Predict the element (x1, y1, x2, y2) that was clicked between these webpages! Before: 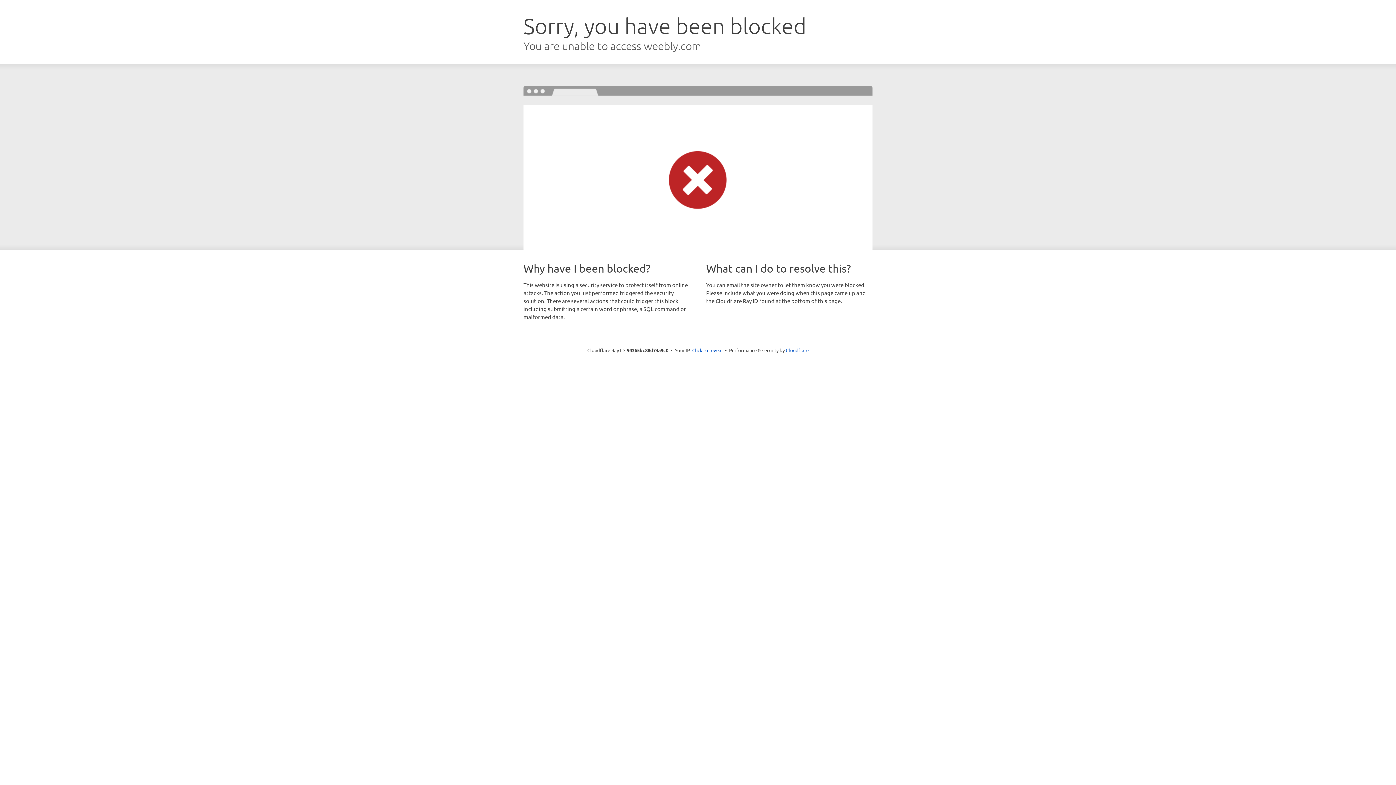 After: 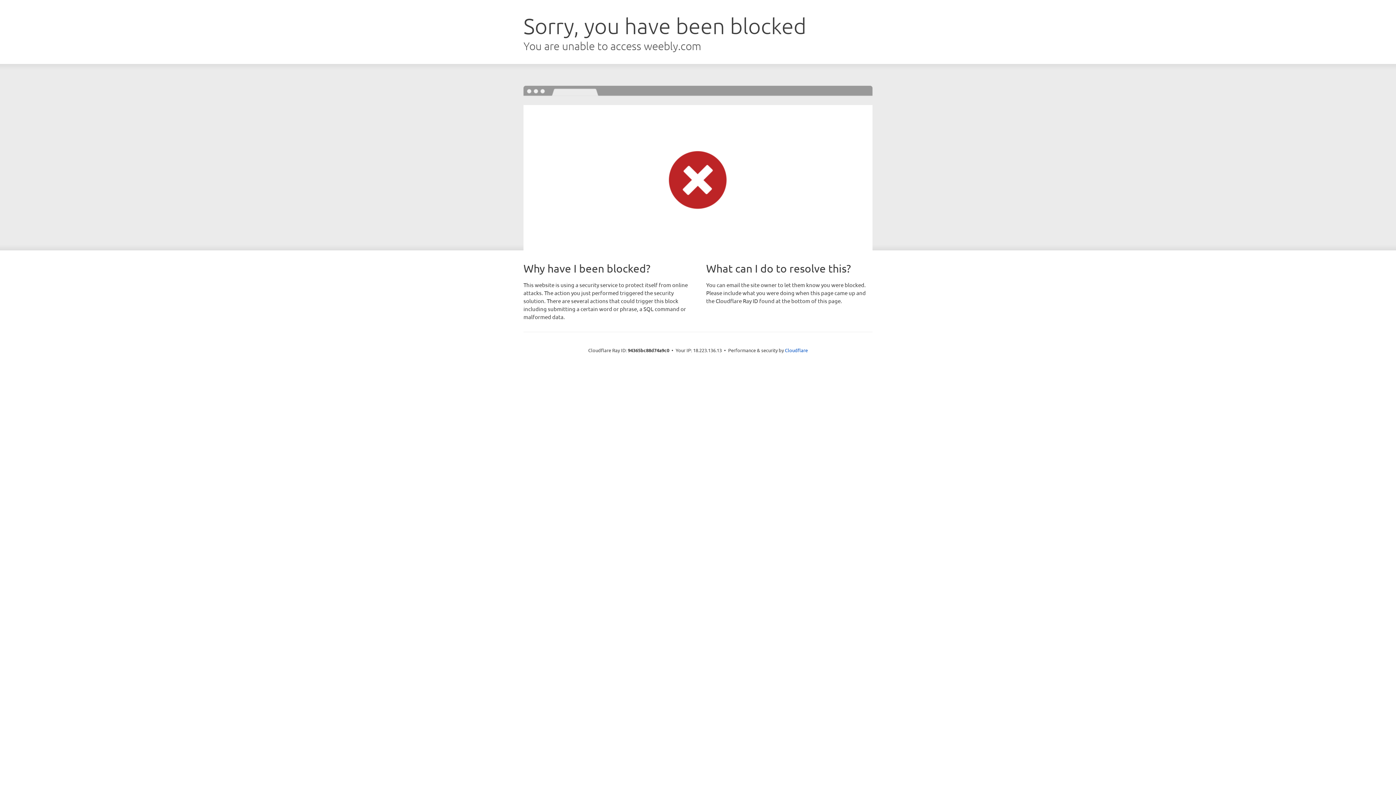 Action: bbox: (692, 346, 722, 353) label: Click to reveal